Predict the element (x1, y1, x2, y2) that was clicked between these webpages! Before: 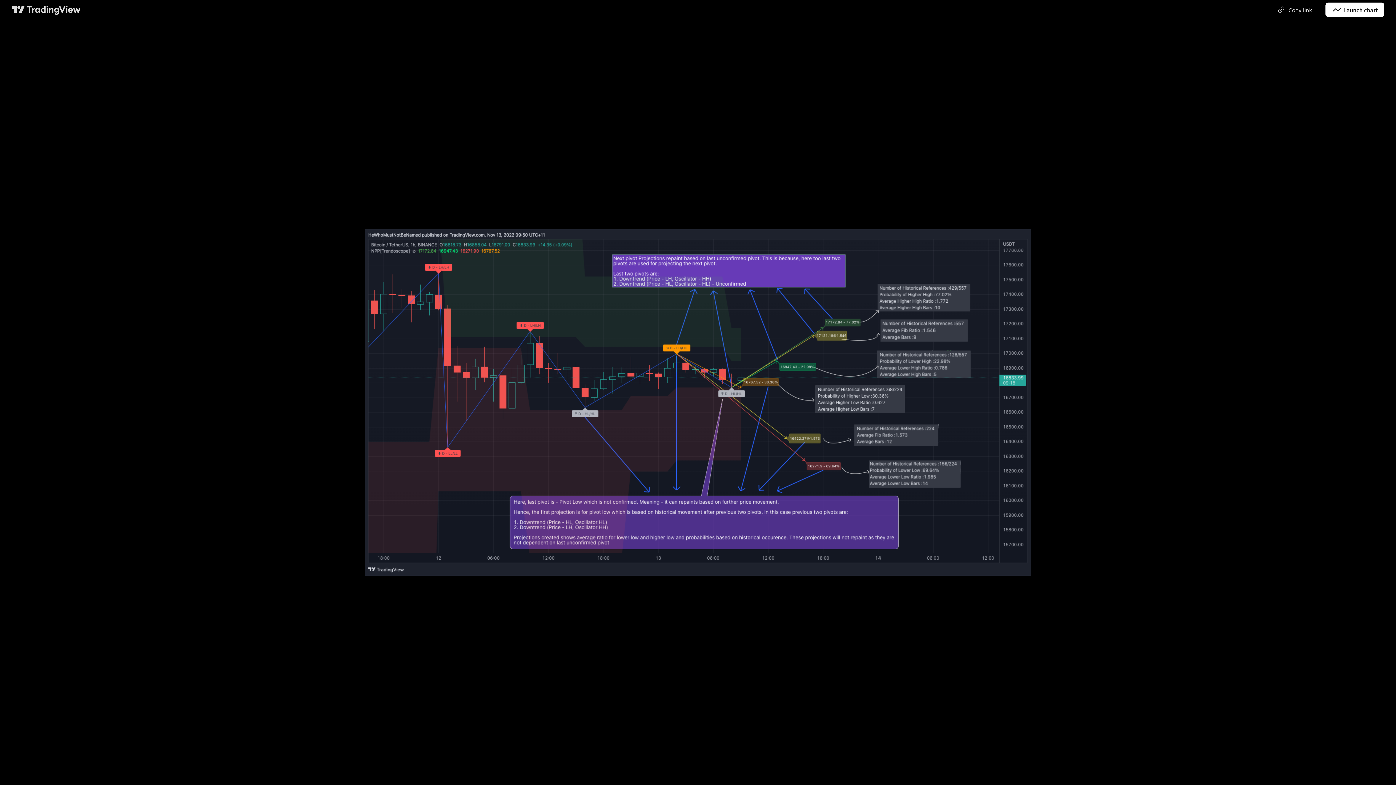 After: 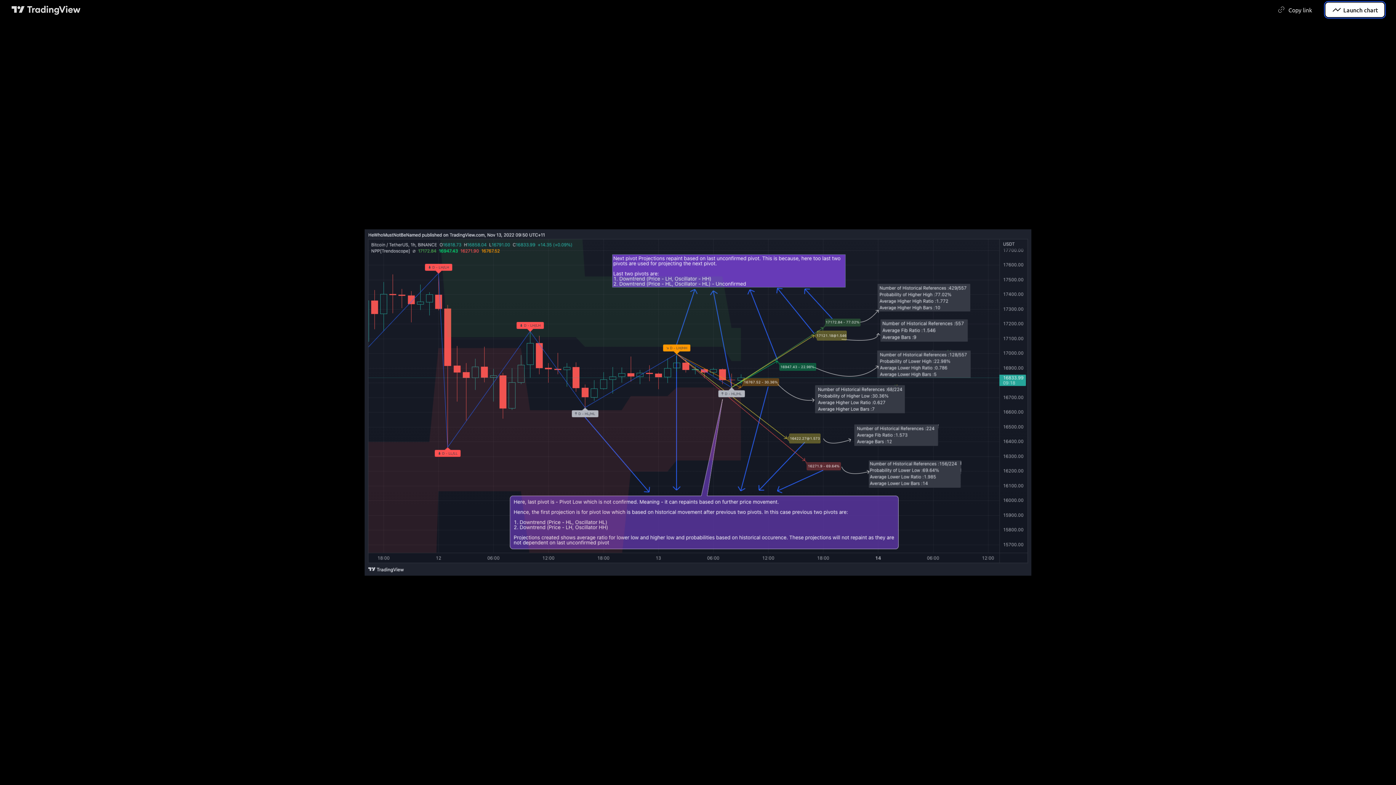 Action: label: Launch chart bbox: (1325, 2, 1384, 17)